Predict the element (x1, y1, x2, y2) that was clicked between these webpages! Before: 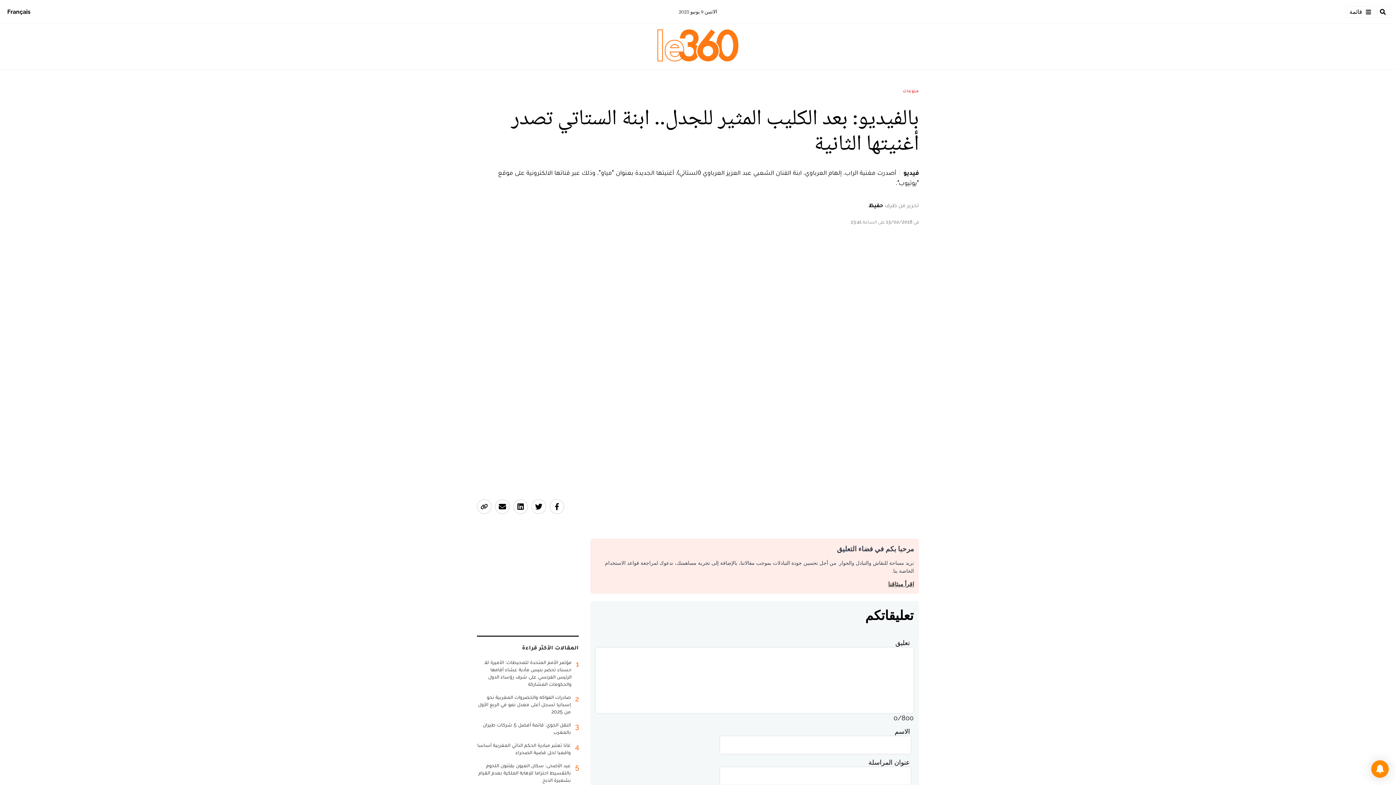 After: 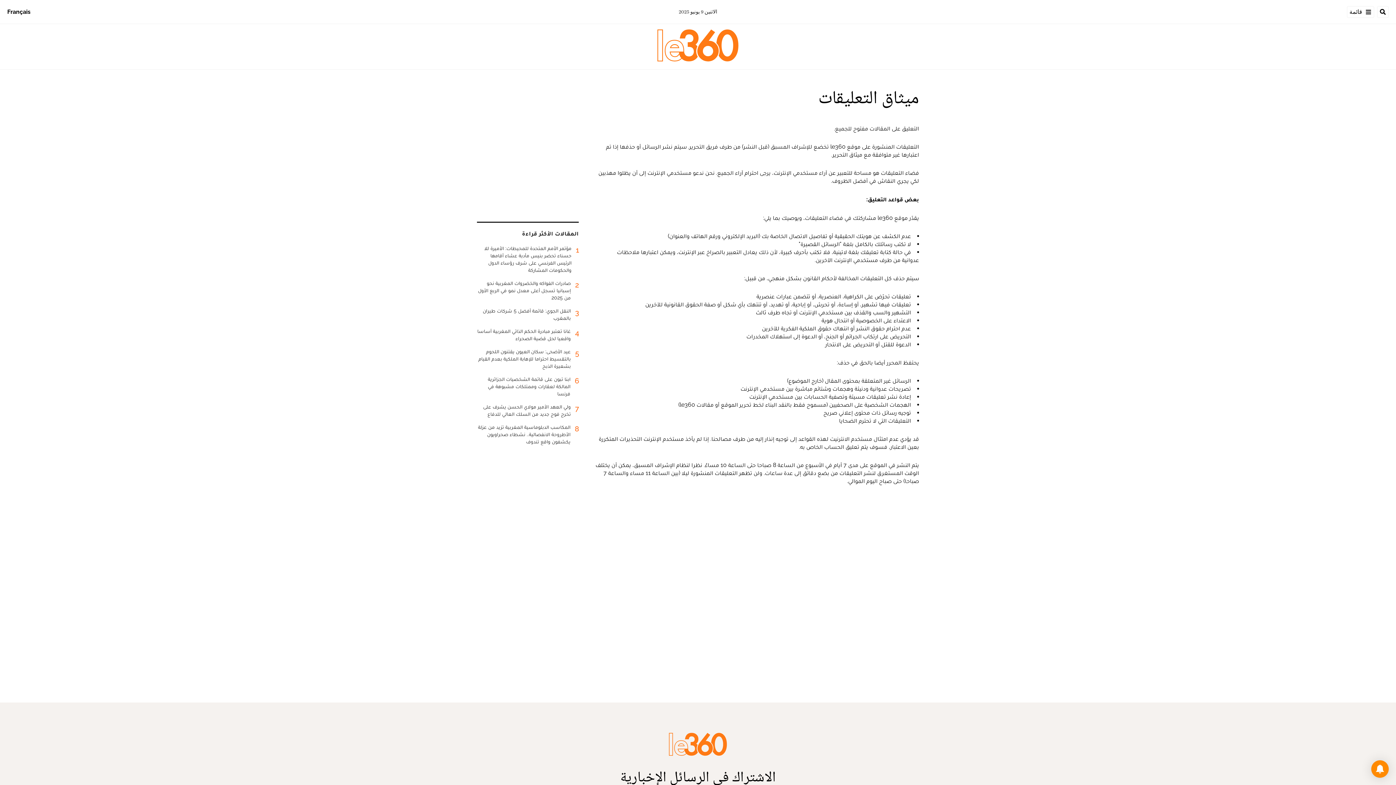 Action: bbox: (888, 581, 914, 588) label: اقرأ ميثاقنا